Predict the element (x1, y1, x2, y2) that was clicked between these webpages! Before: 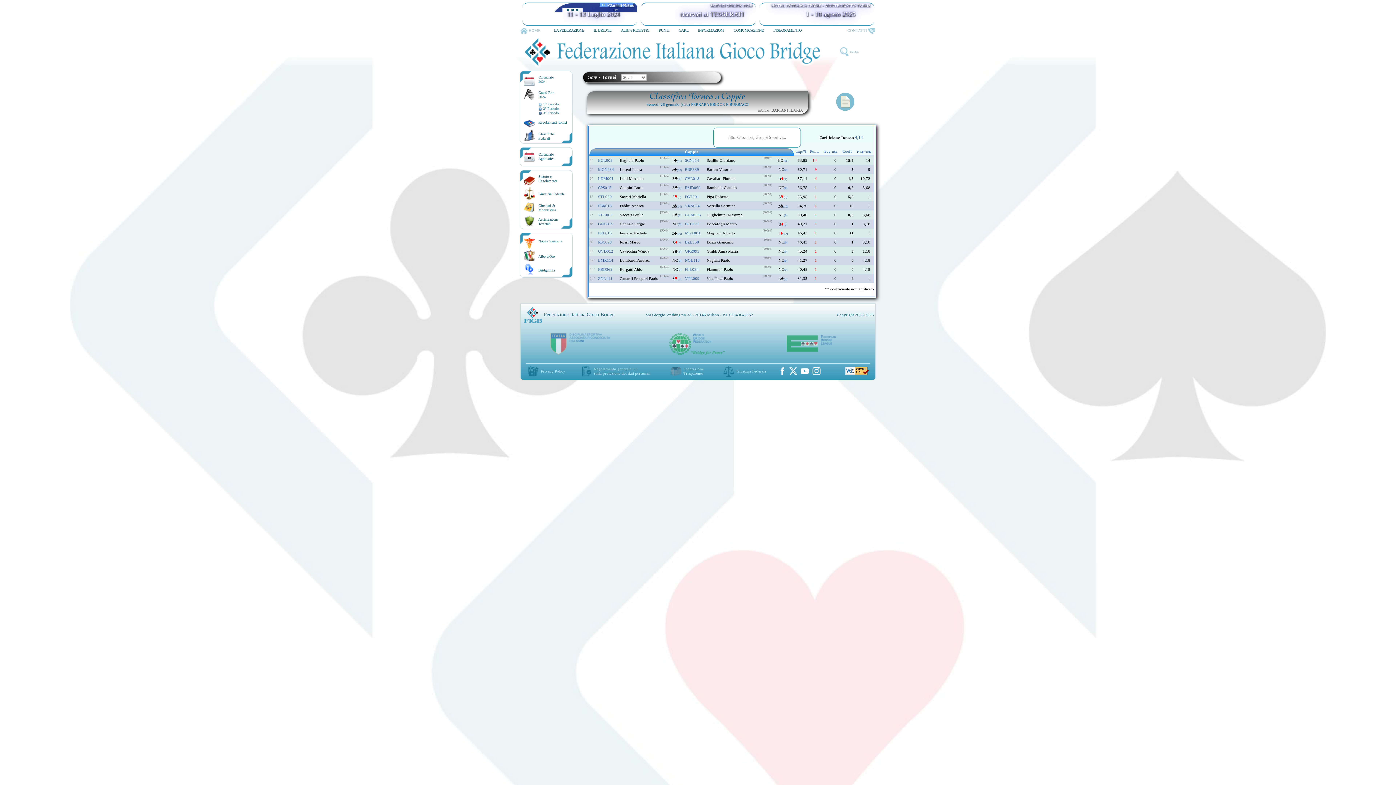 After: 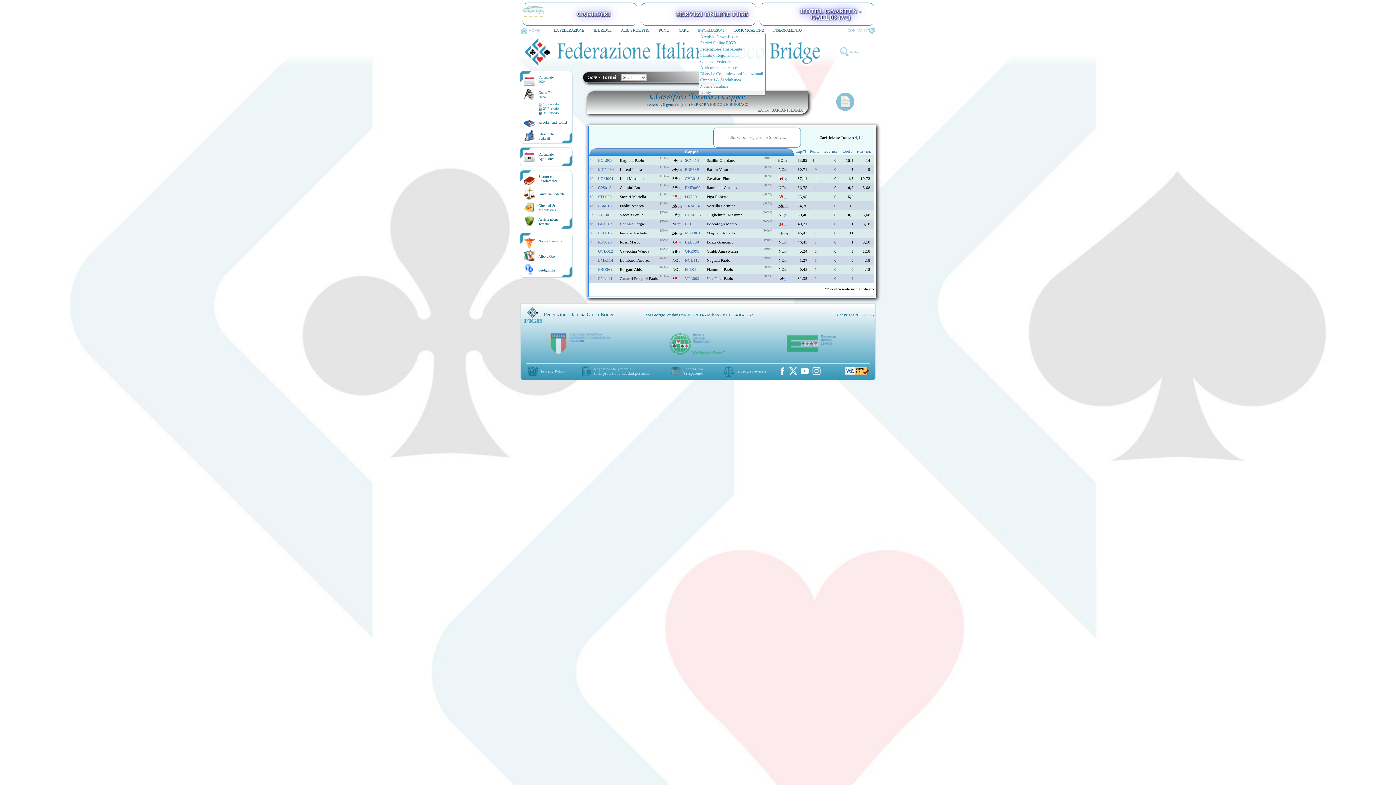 Action: label: INFORMAZIONI bbox: (693, 27, 728, 33)